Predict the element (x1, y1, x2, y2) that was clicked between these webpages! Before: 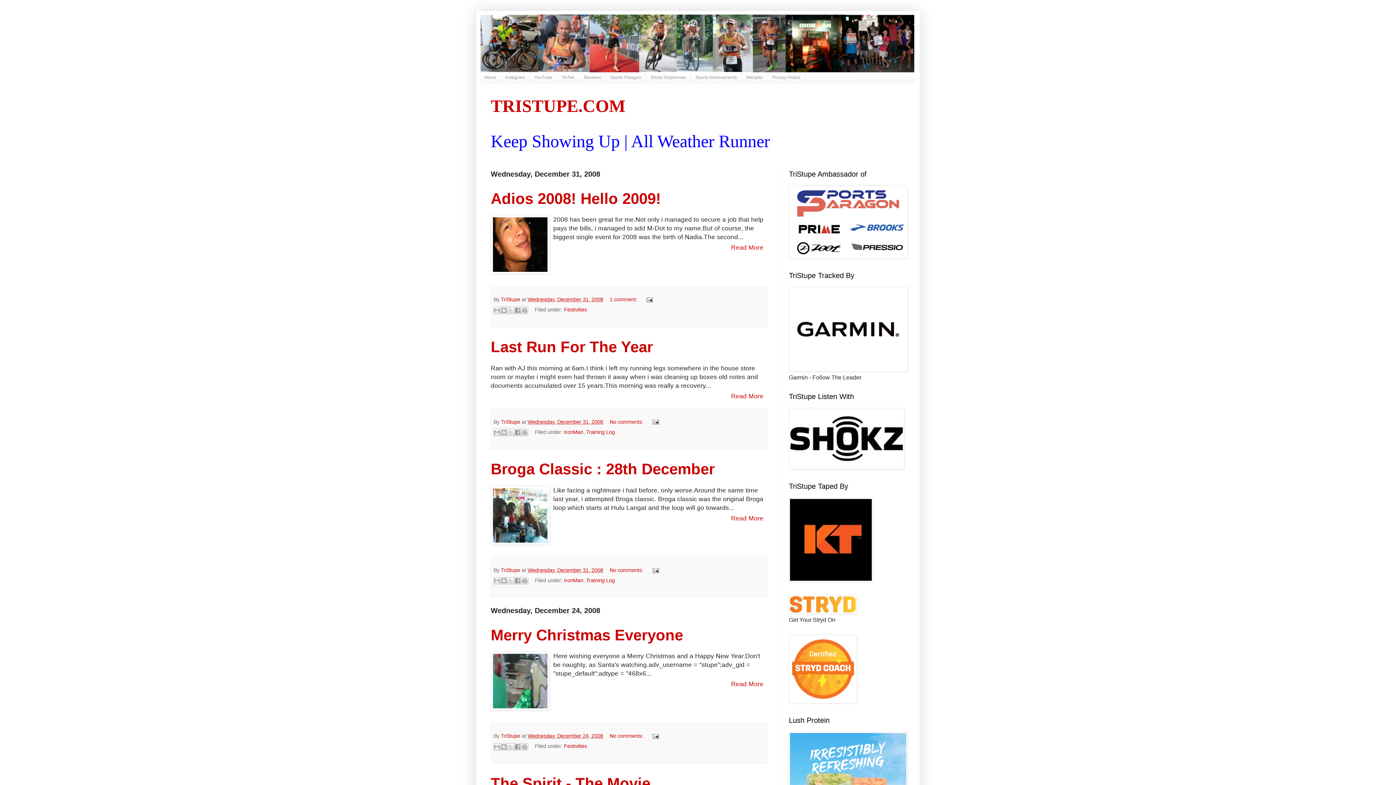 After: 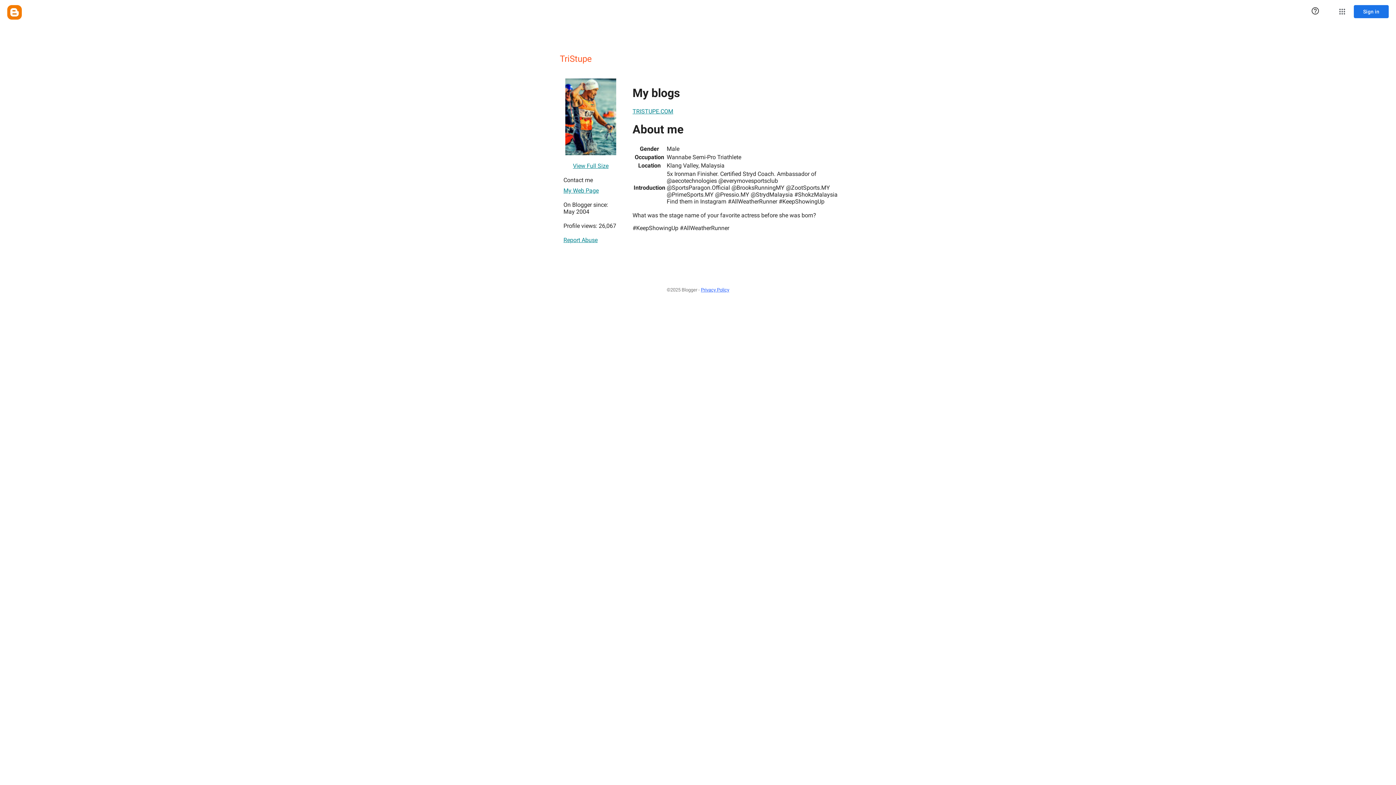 Action: bbox: (501, 419, 521, 425) label: TriStupe 